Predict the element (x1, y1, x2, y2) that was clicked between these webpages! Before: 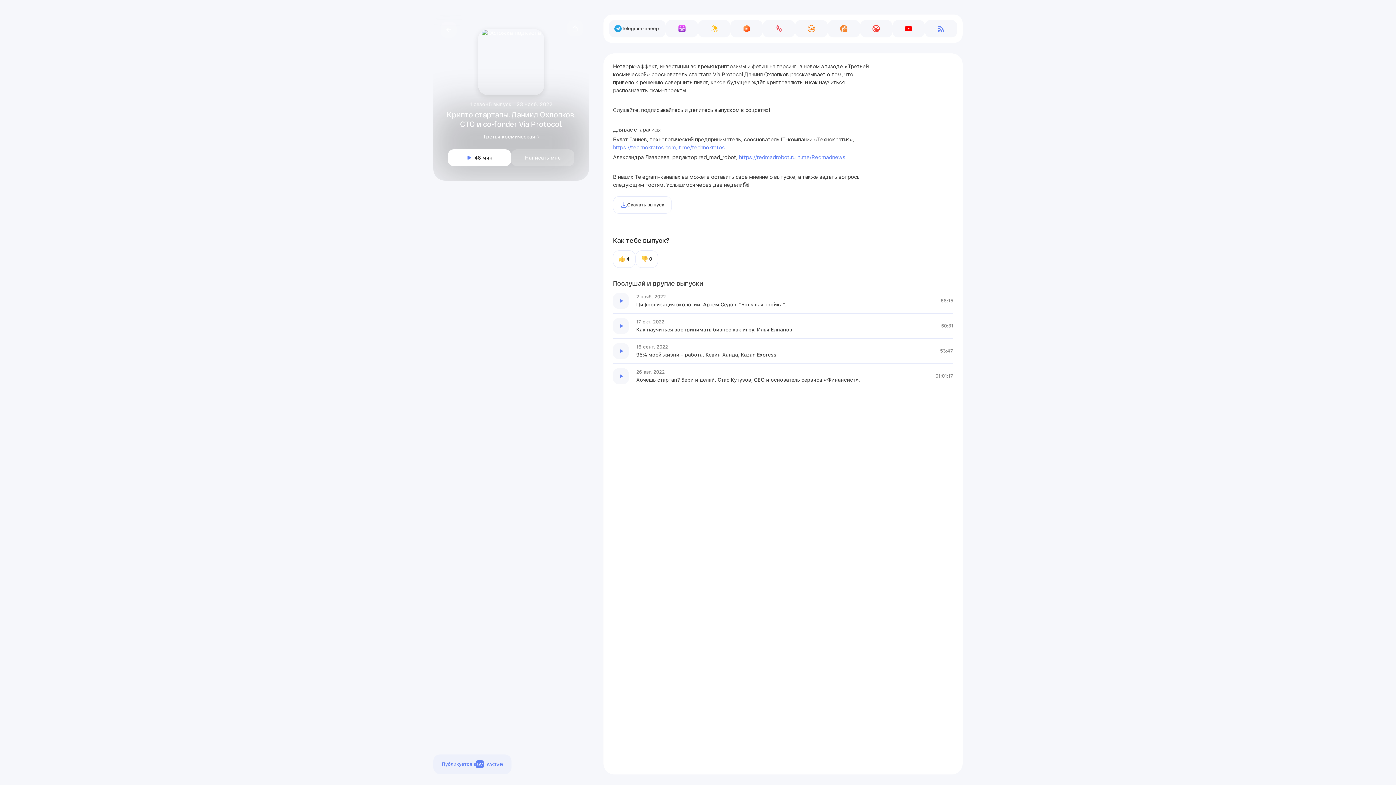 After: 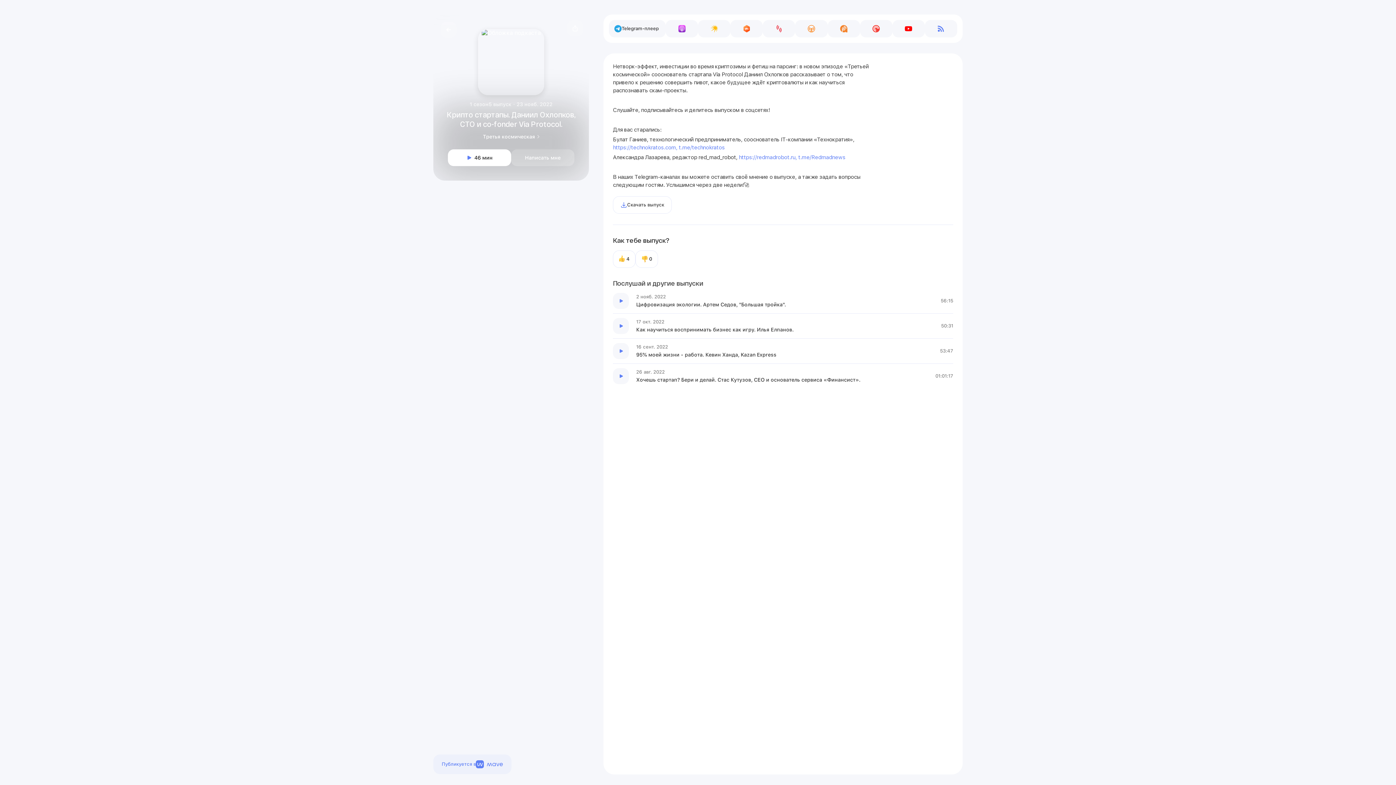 Action: bbox: (678, 144, 724, 150) label: t.me/technokratos